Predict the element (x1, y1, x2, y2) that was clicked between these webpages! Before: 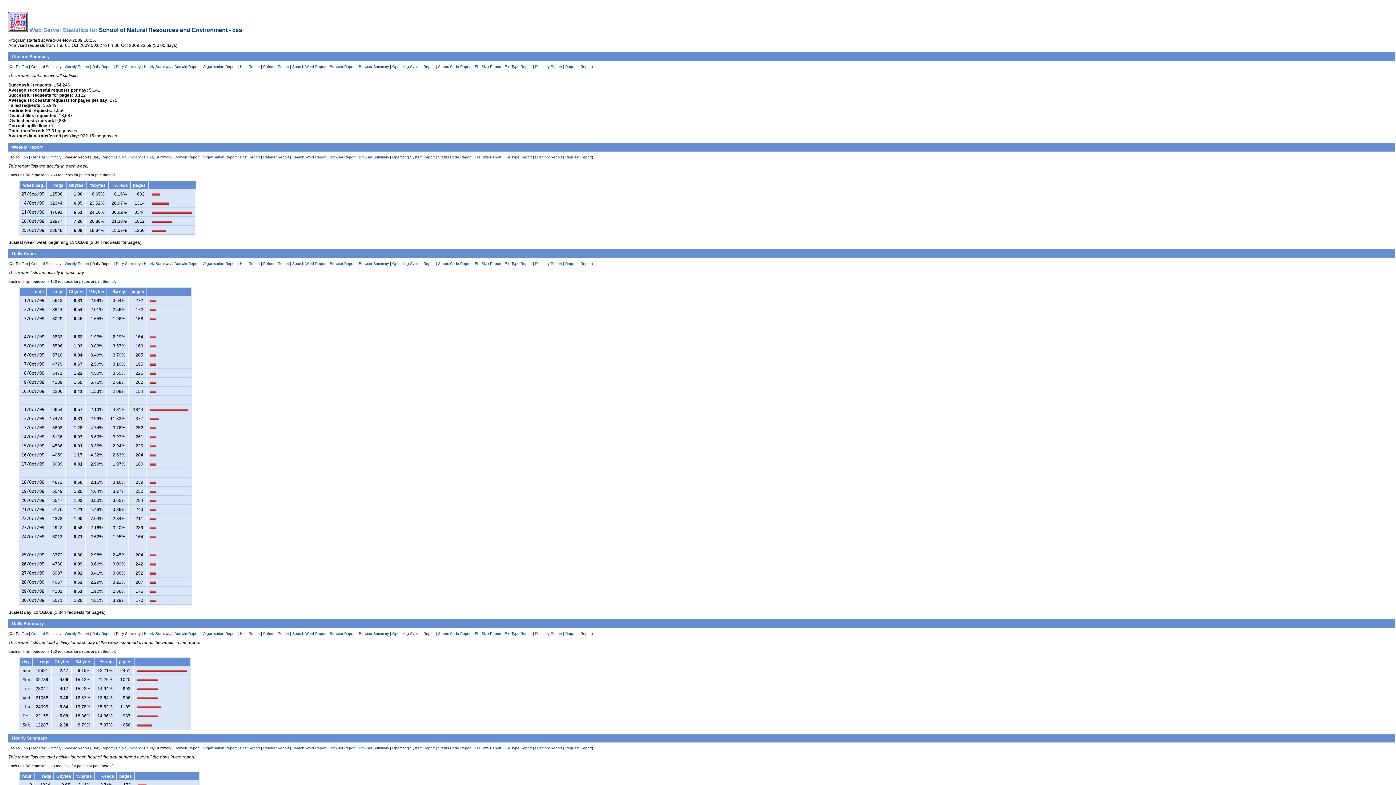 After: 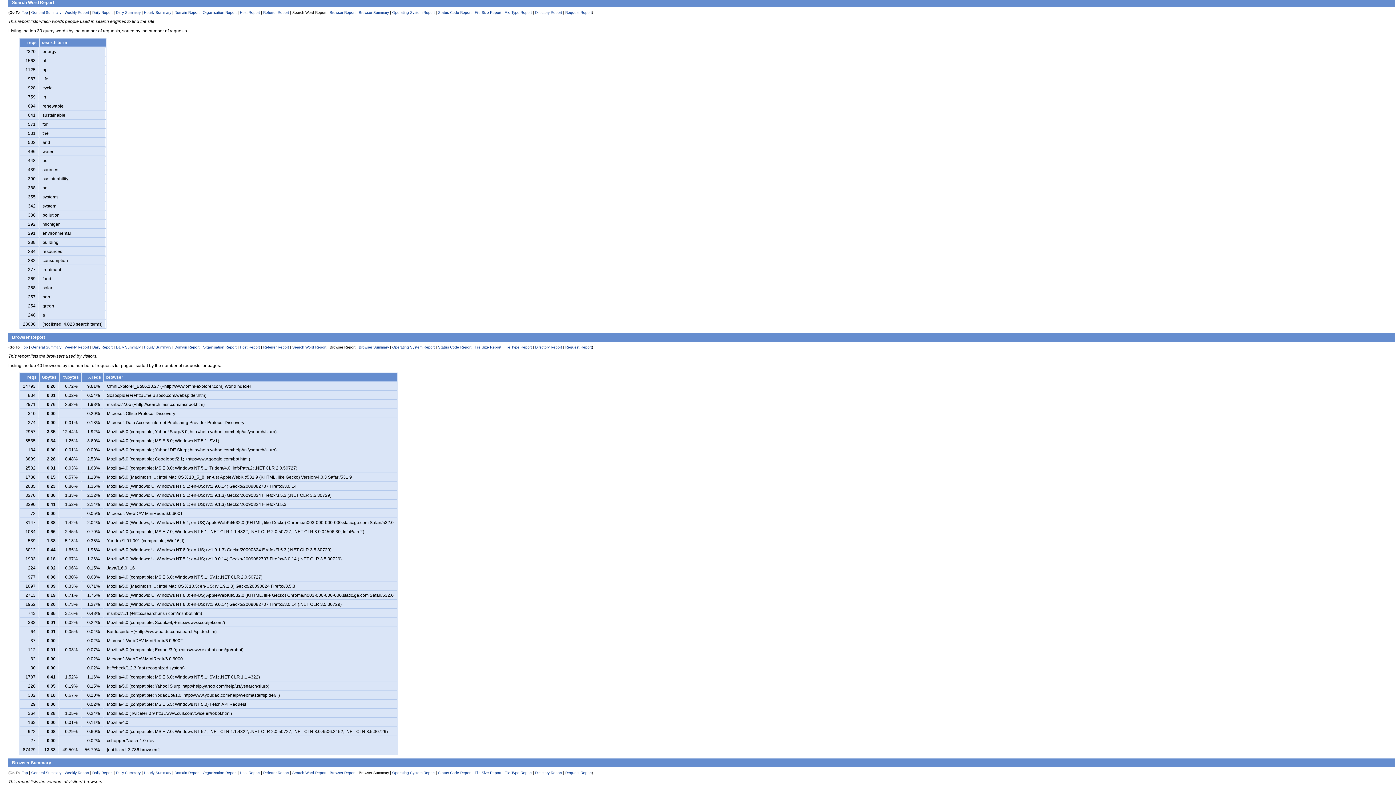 Action: bbox: (292, 261, 326, 265) label: Search Word Report